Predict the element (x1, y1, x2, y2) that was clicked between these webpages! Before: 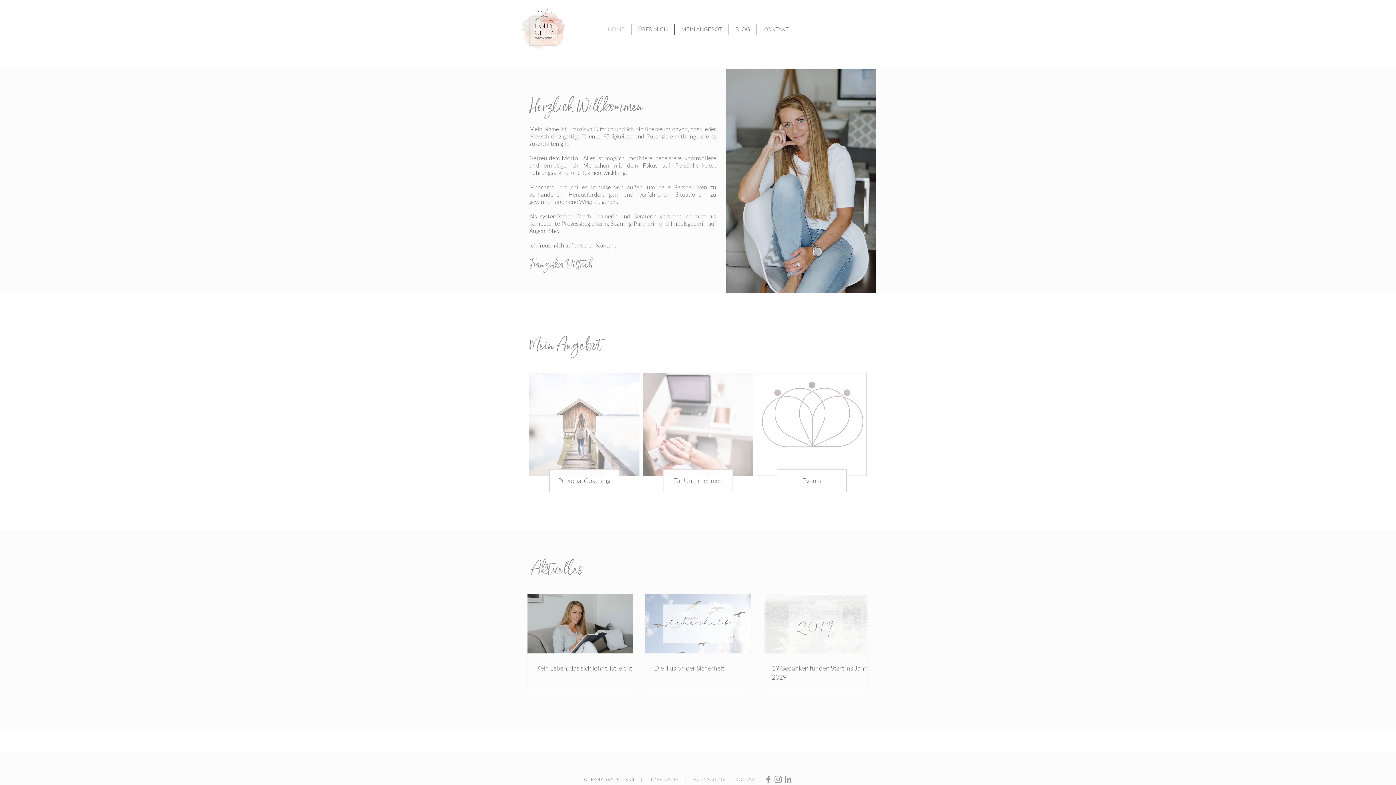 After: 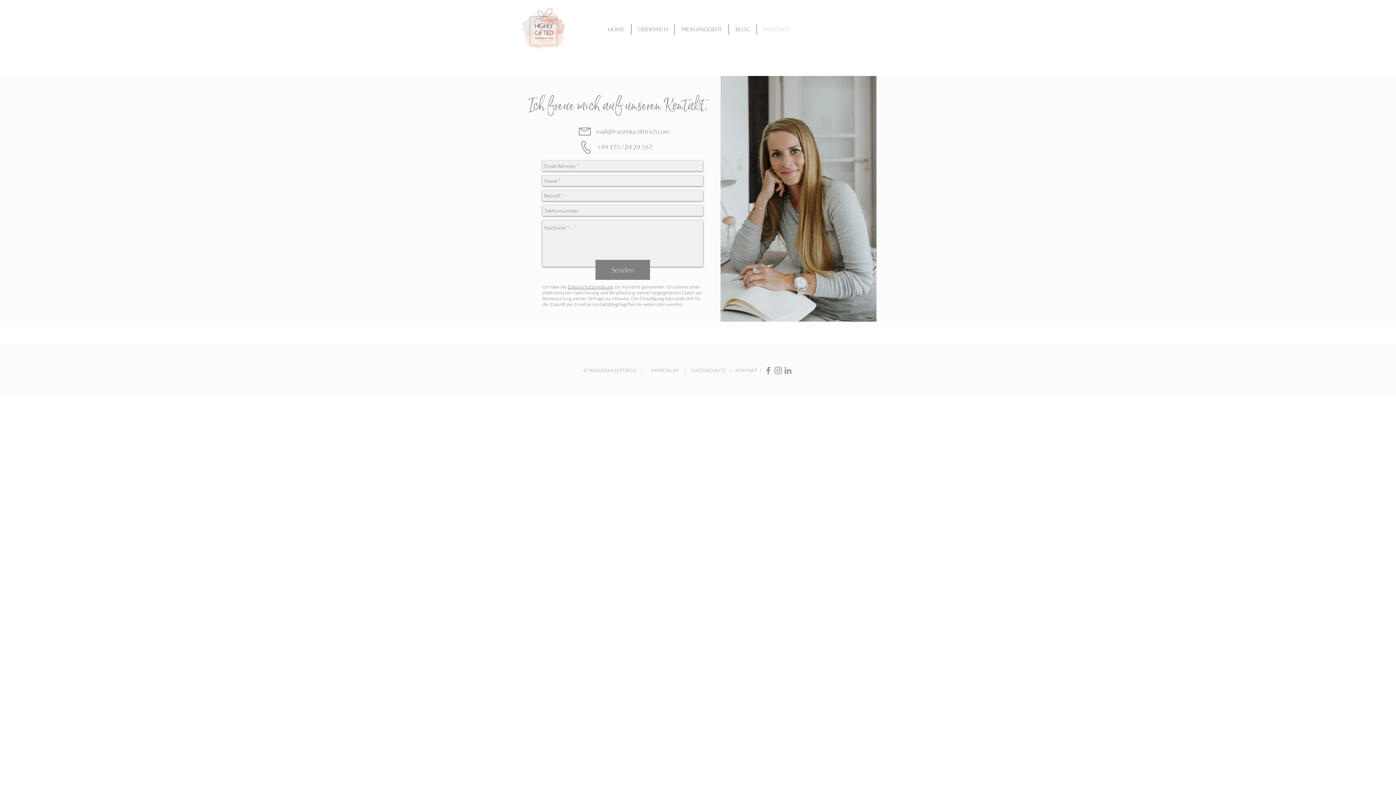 Action: bbox: (757, 24, 795, 34) label: KONTAKT